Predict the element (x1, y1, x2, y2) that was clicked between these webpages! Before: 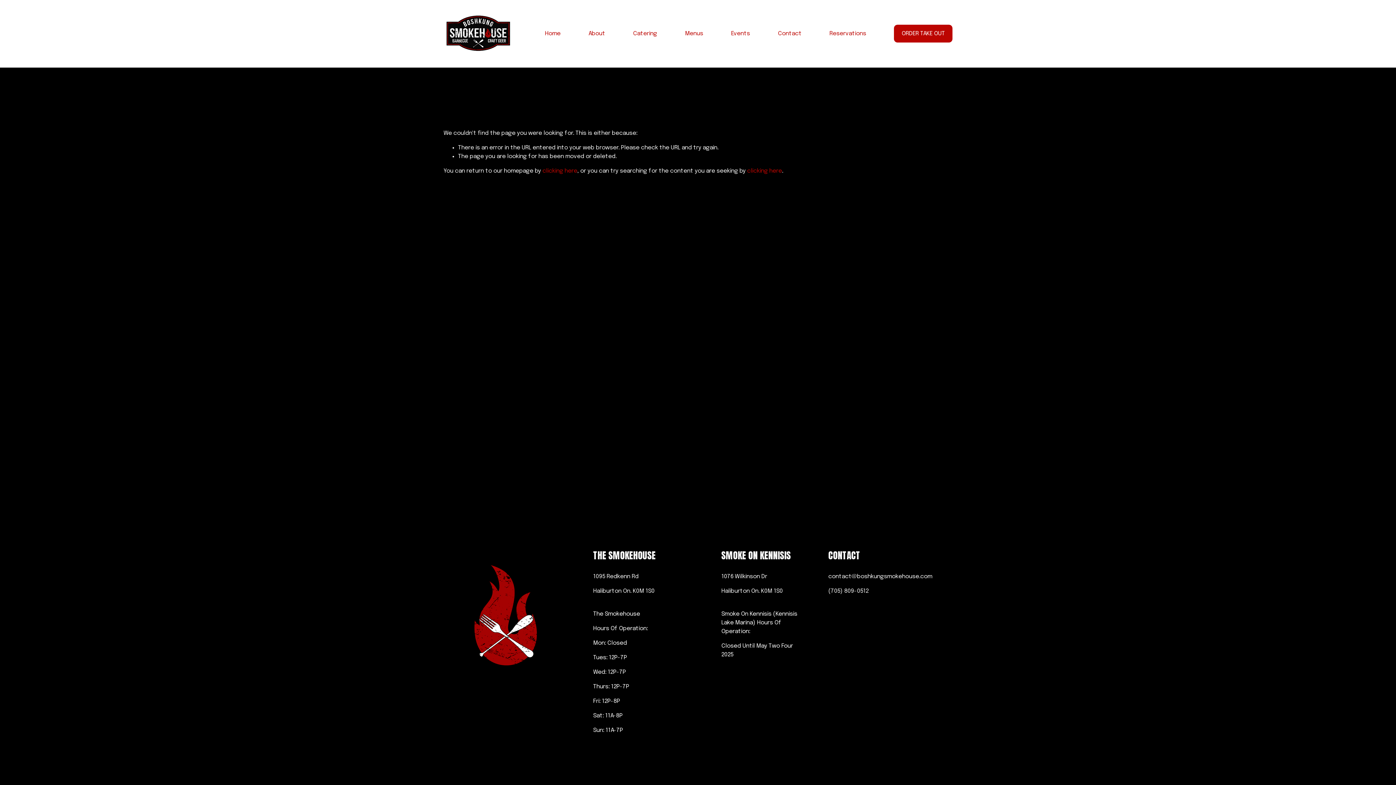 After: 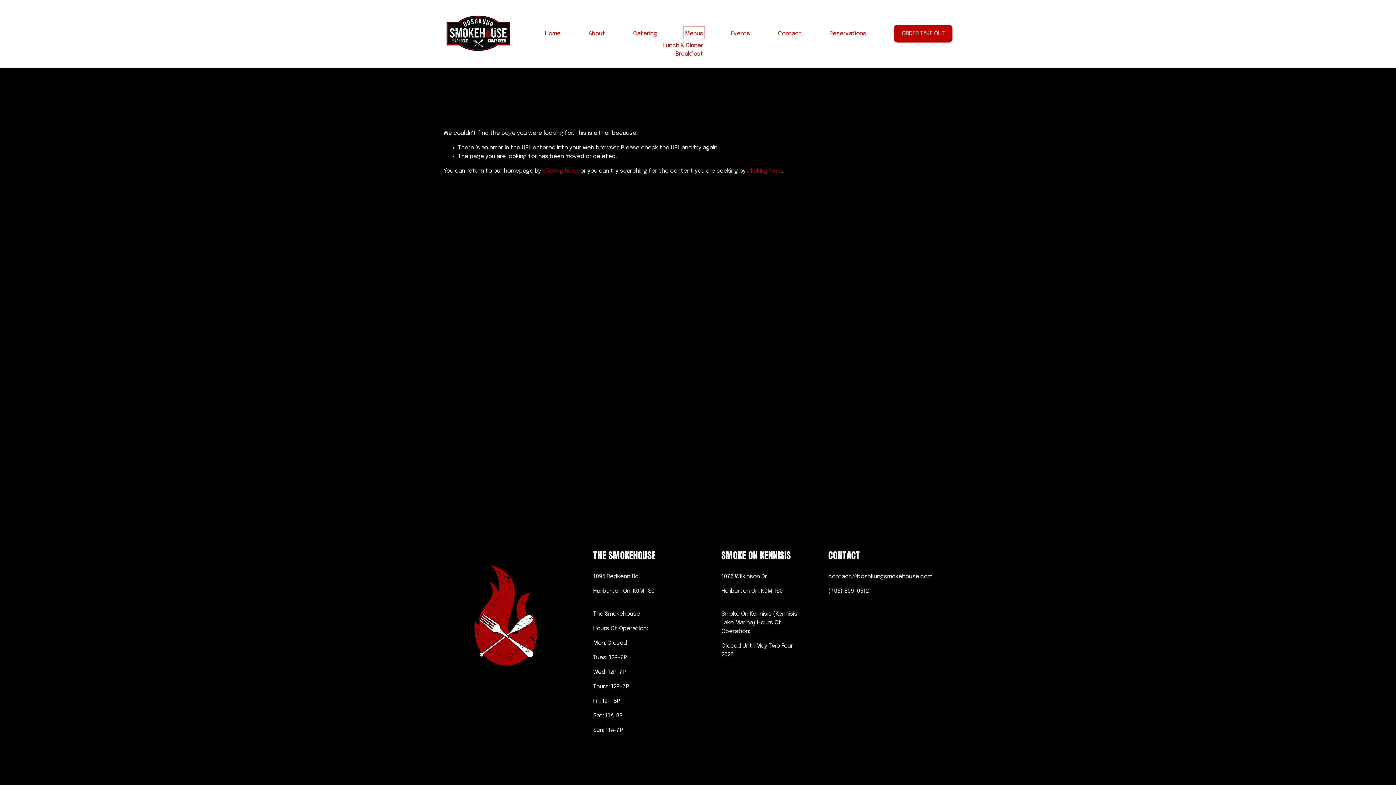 Action: label: folder dropdown bbox: (685, 28, 703, 38)